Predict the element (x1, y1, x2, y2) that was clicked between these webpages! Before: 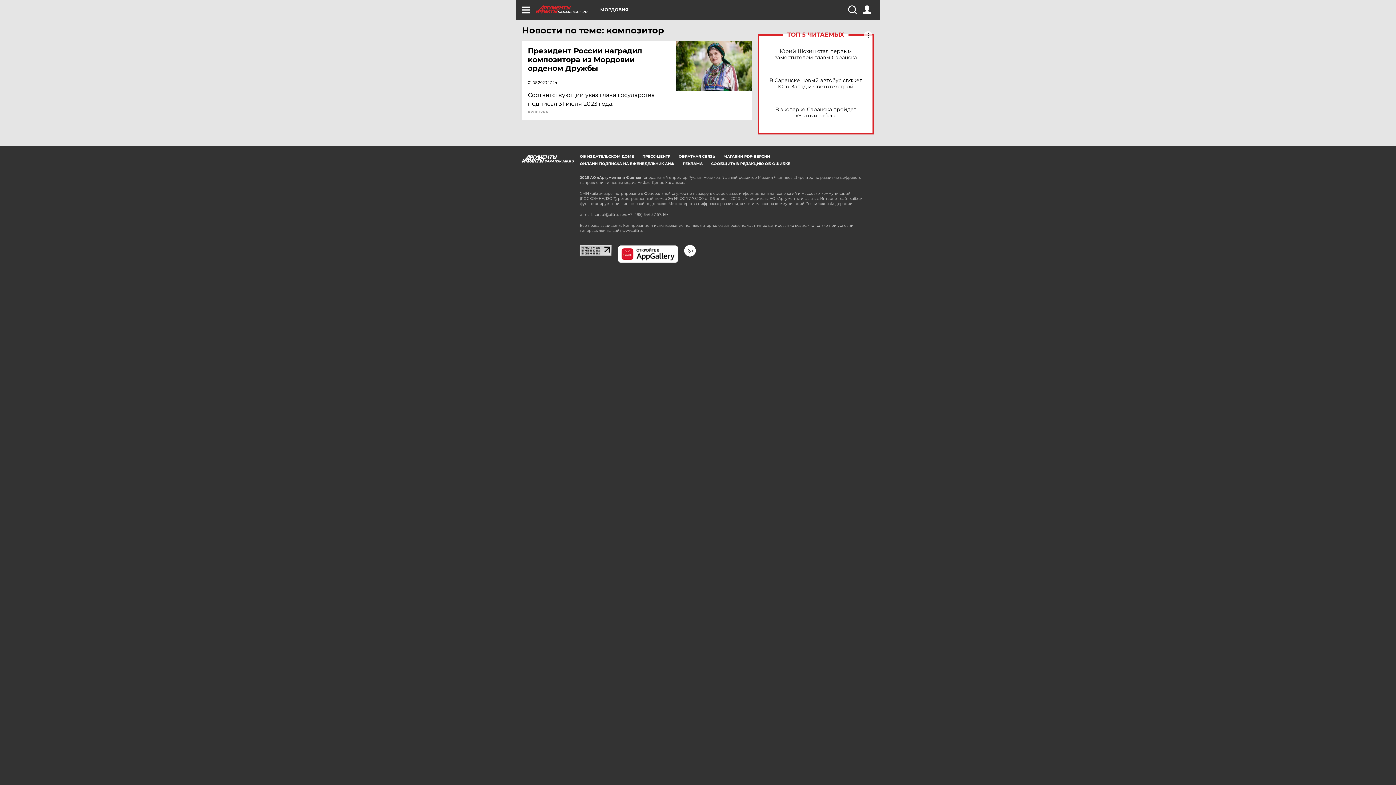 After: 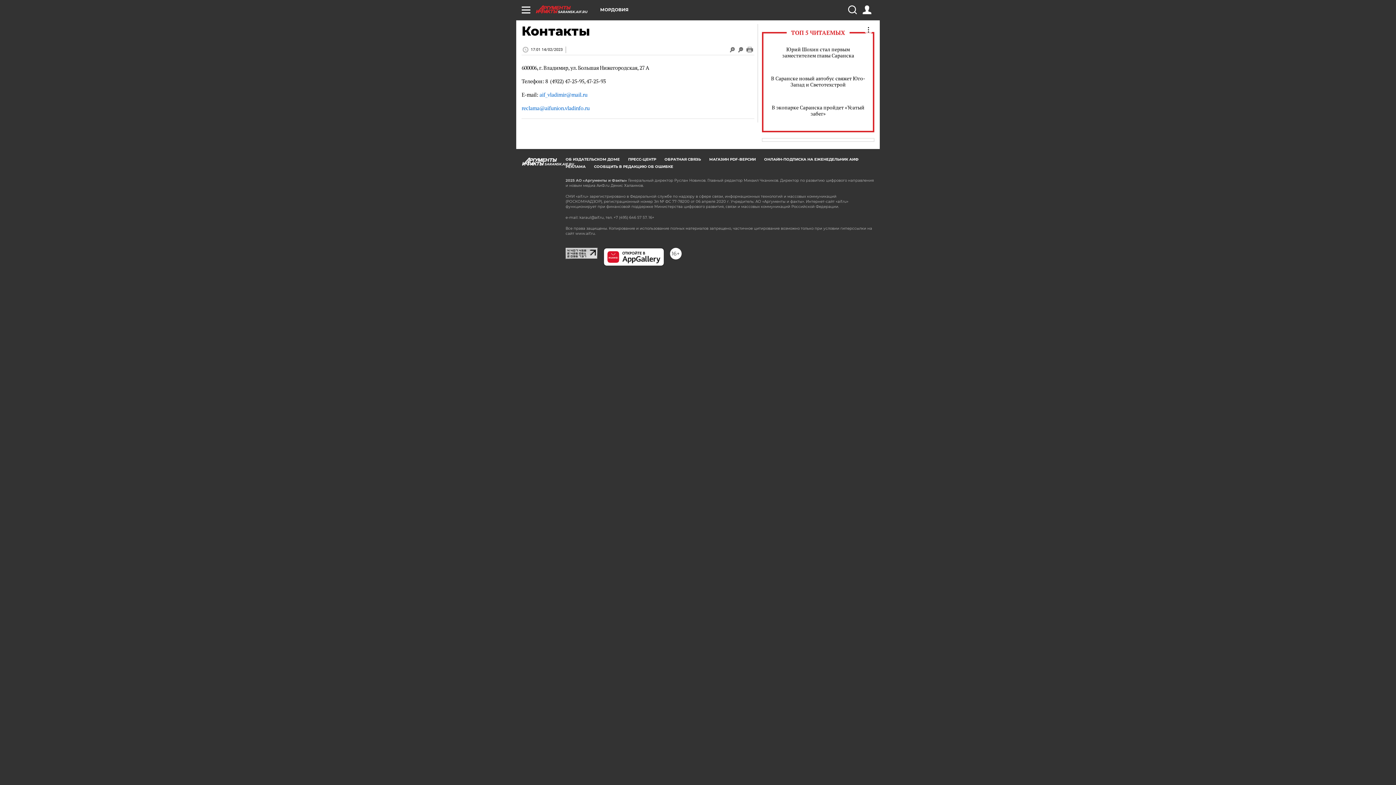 Action: bbox: (678, 154, 715, 158) label: ОБРАТНАЯ СВЯЗЬ